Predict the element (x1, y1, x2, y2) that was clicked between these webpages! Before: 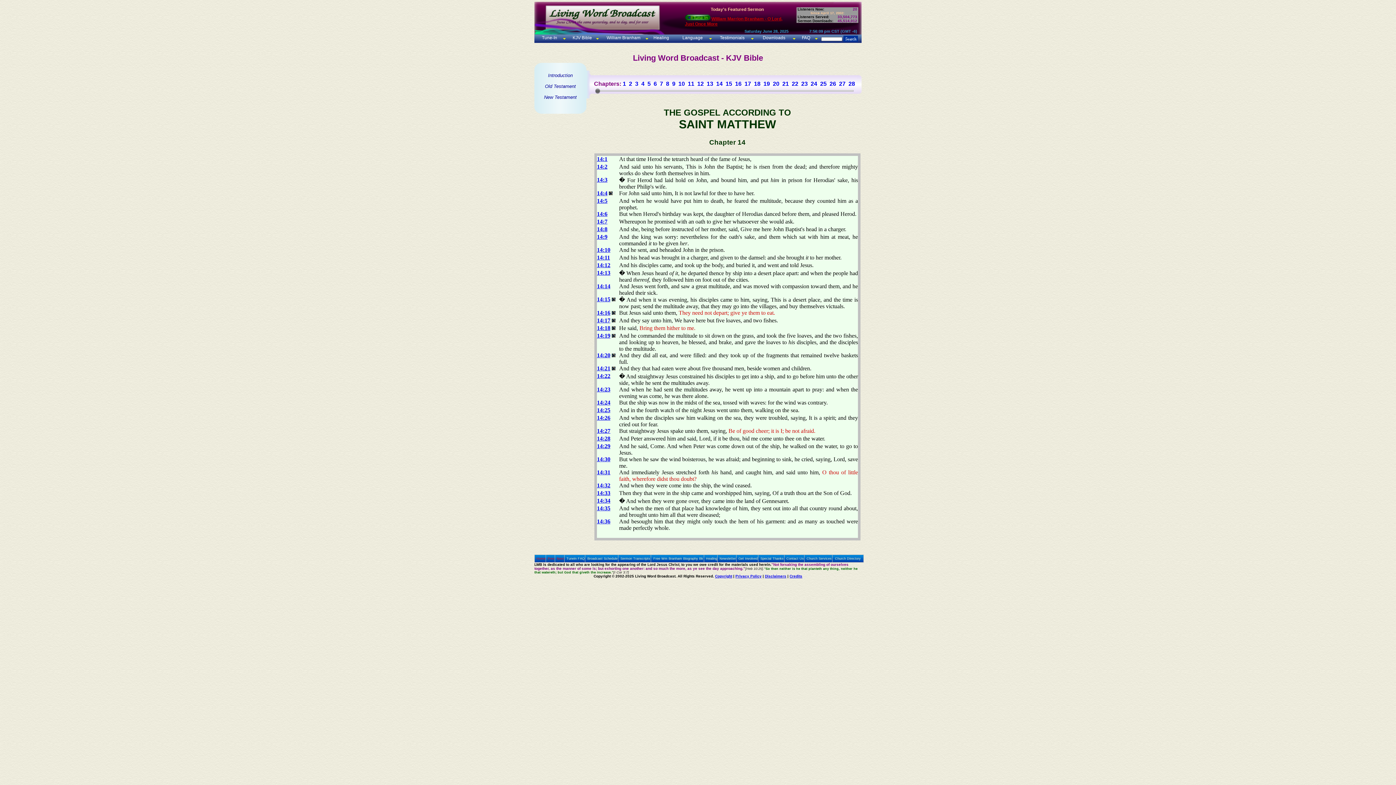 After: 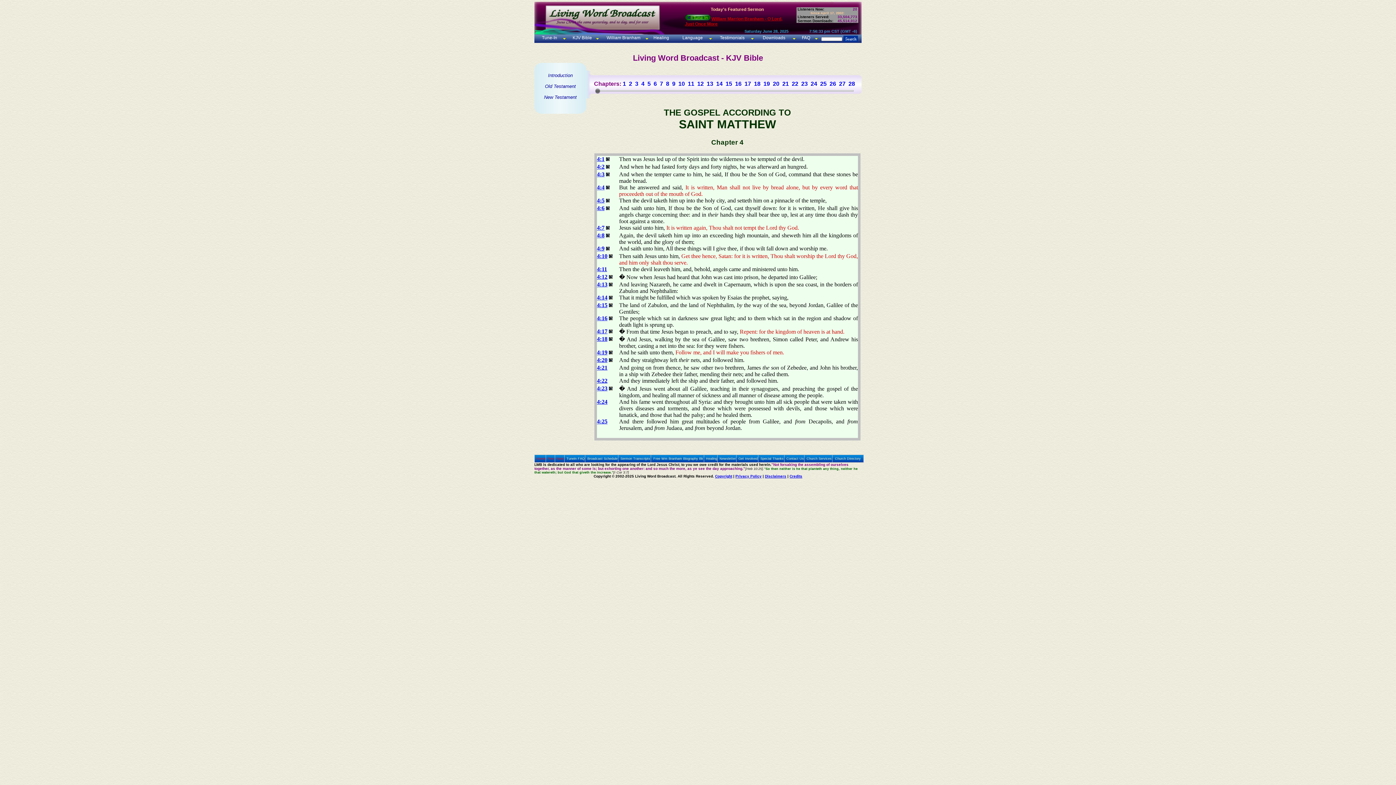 Action: label: 4 bbox: (641, 80, 644, 86)